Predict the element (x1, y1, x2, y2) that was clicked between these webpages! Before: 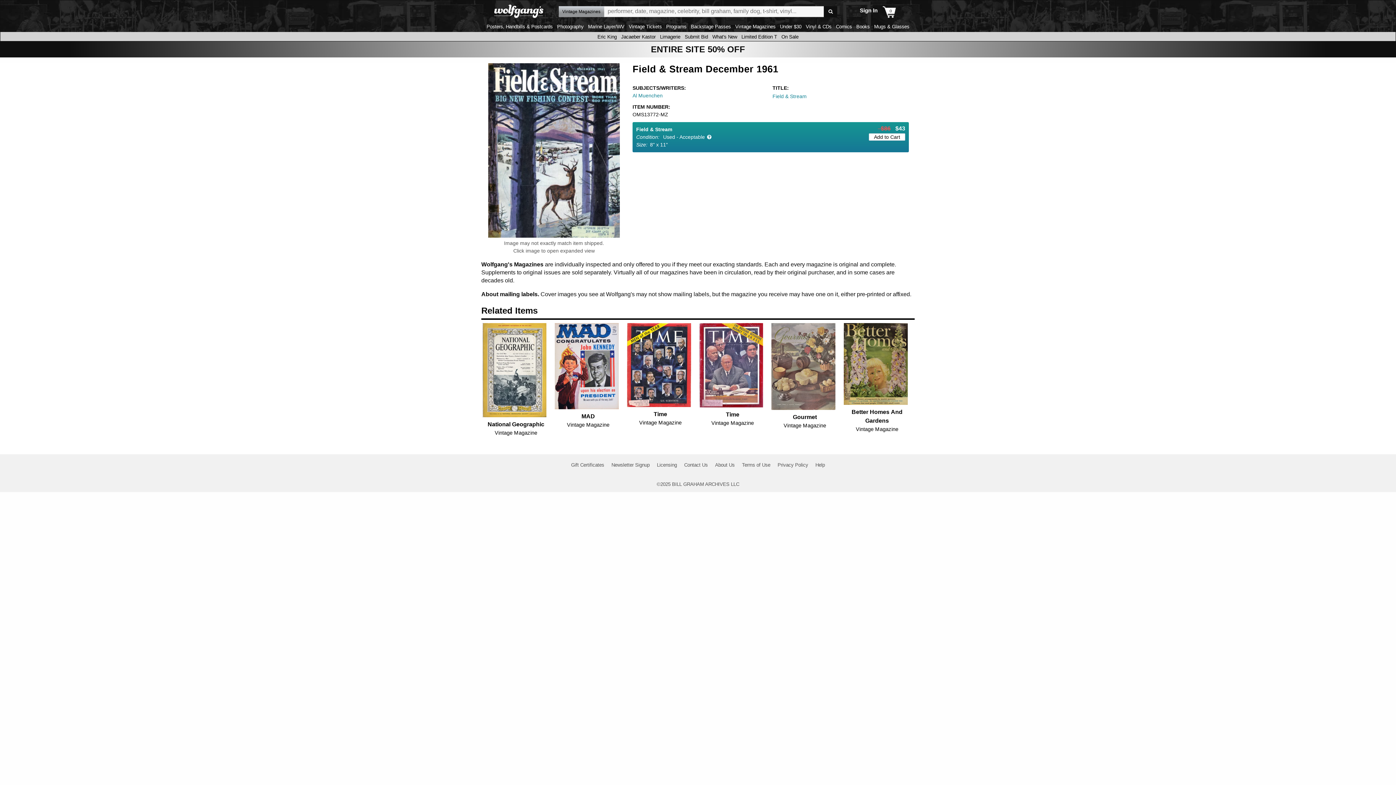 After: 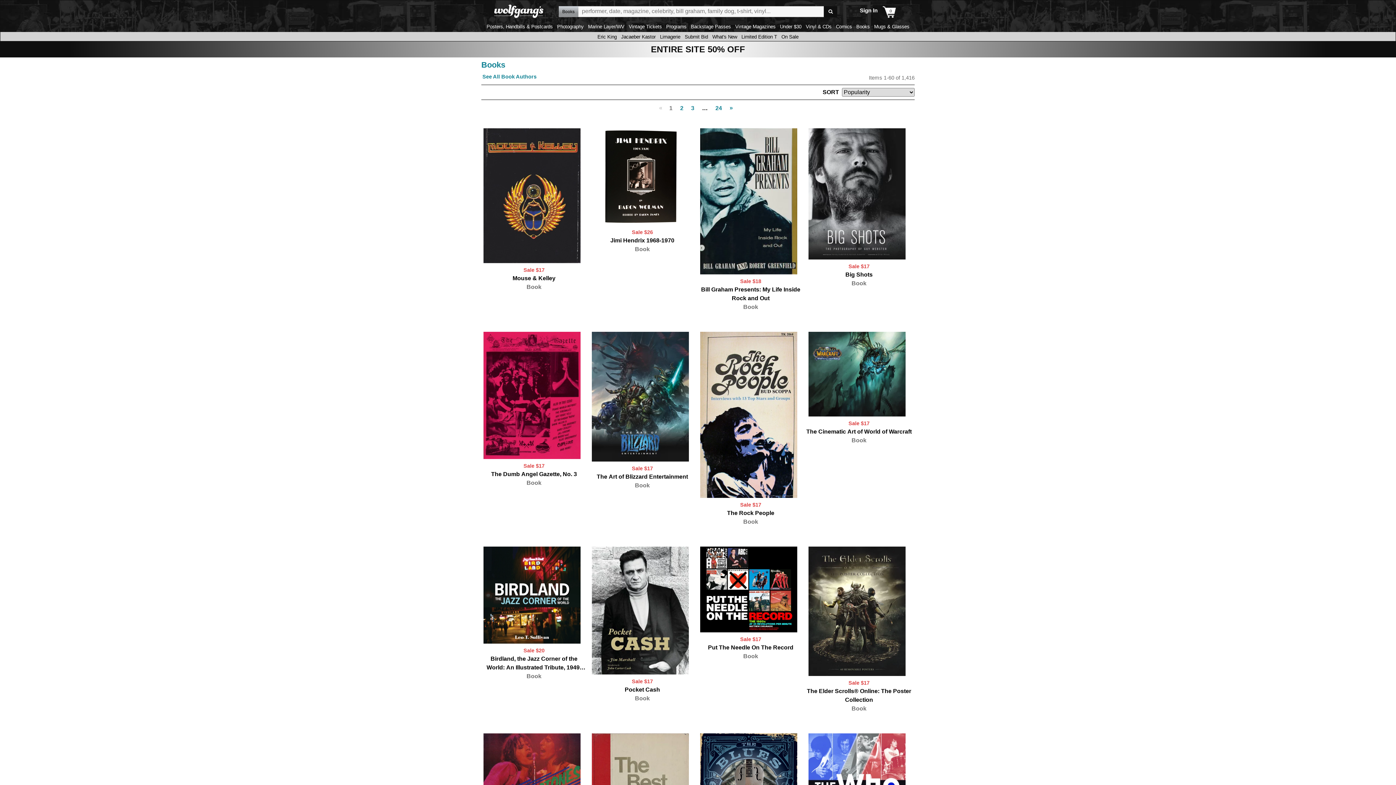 Action: label: Books bbox: (855, 24, 871, 29)